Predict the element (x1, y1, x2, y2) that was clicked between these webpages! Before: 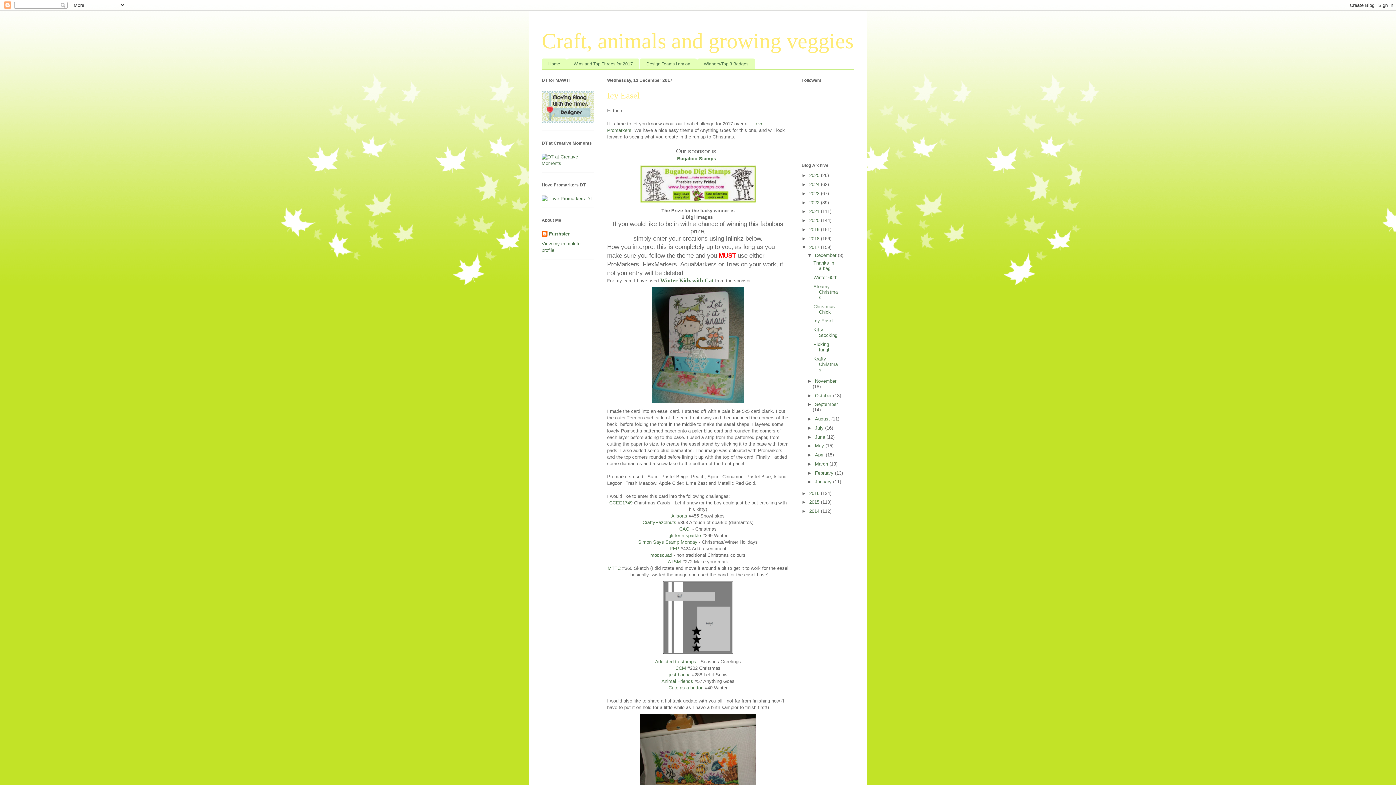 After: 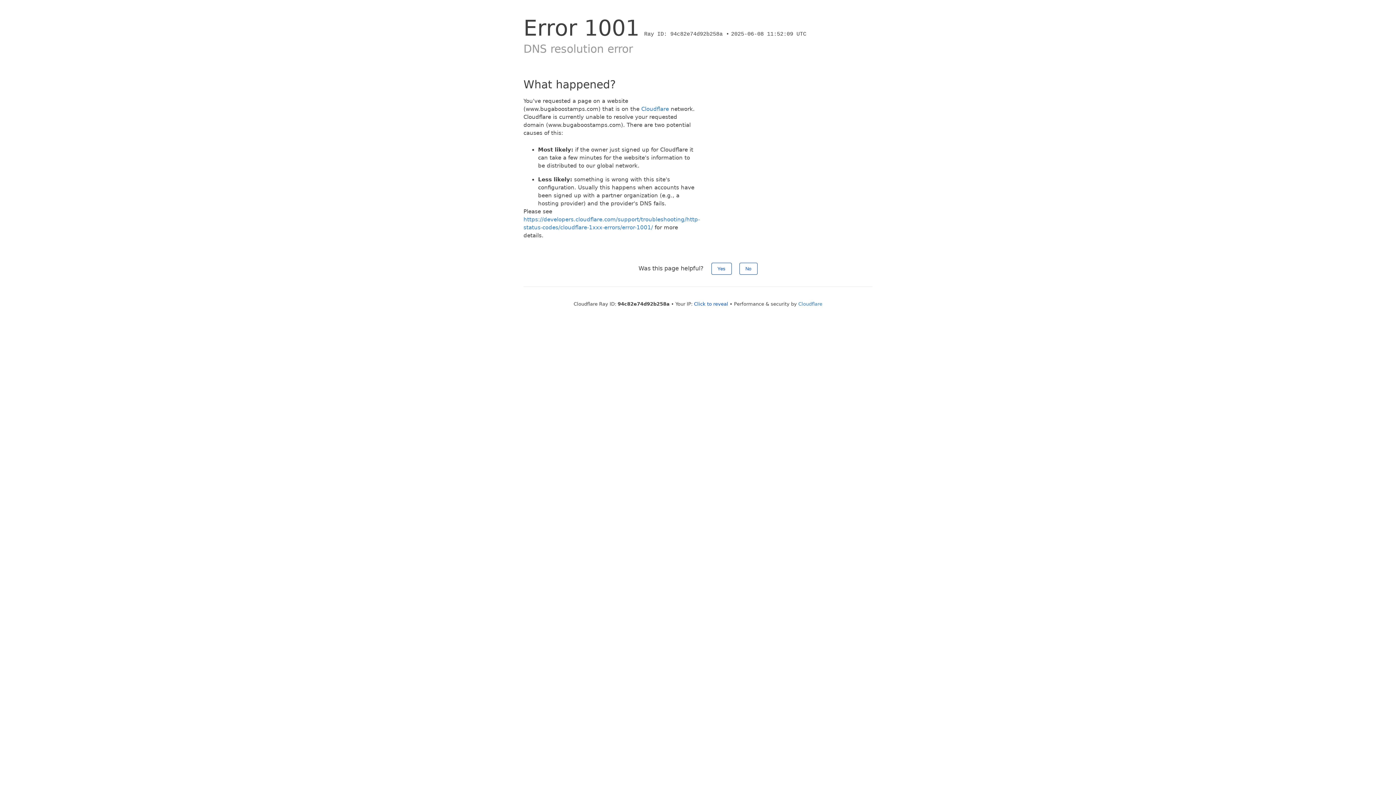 Action: bbox: (677, 156, 716, 161) label: Bugaboo Stamps